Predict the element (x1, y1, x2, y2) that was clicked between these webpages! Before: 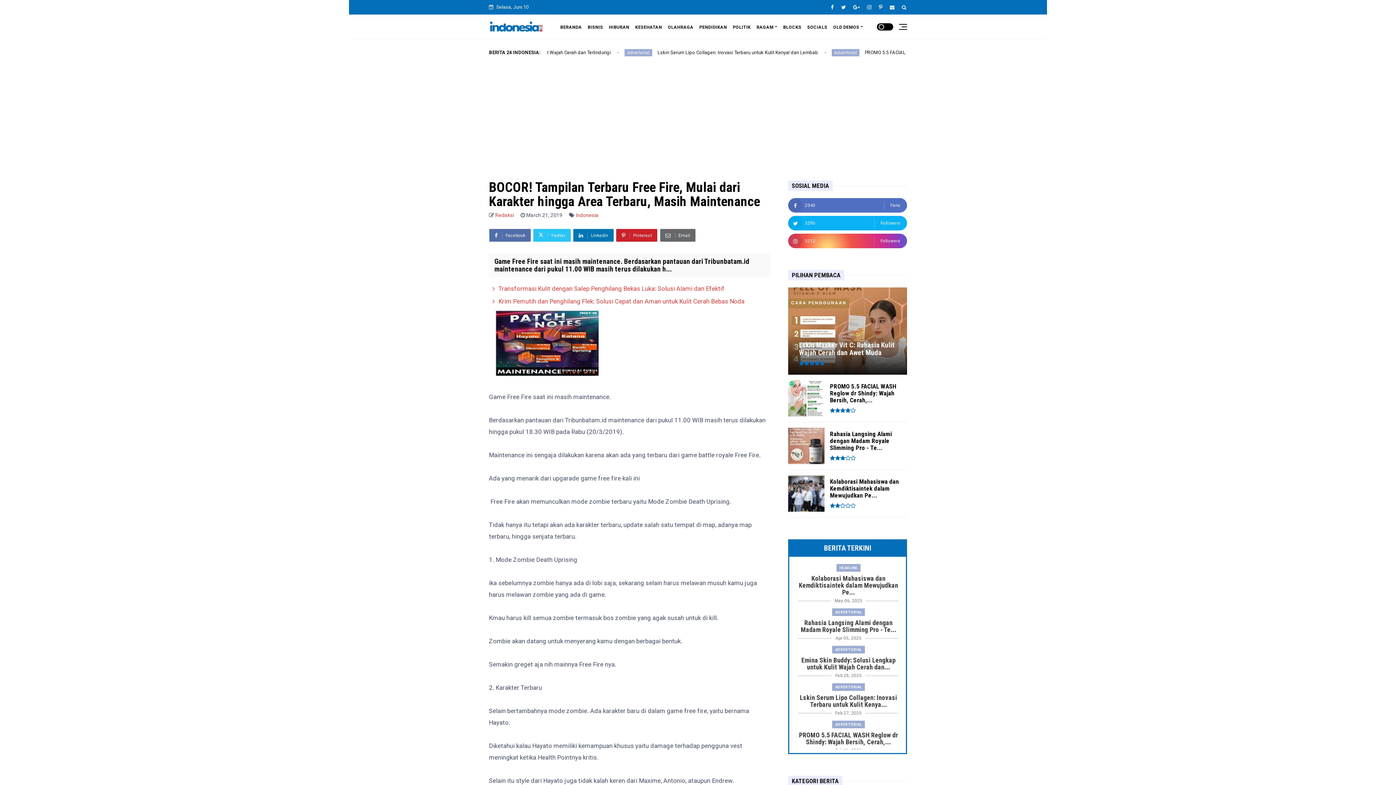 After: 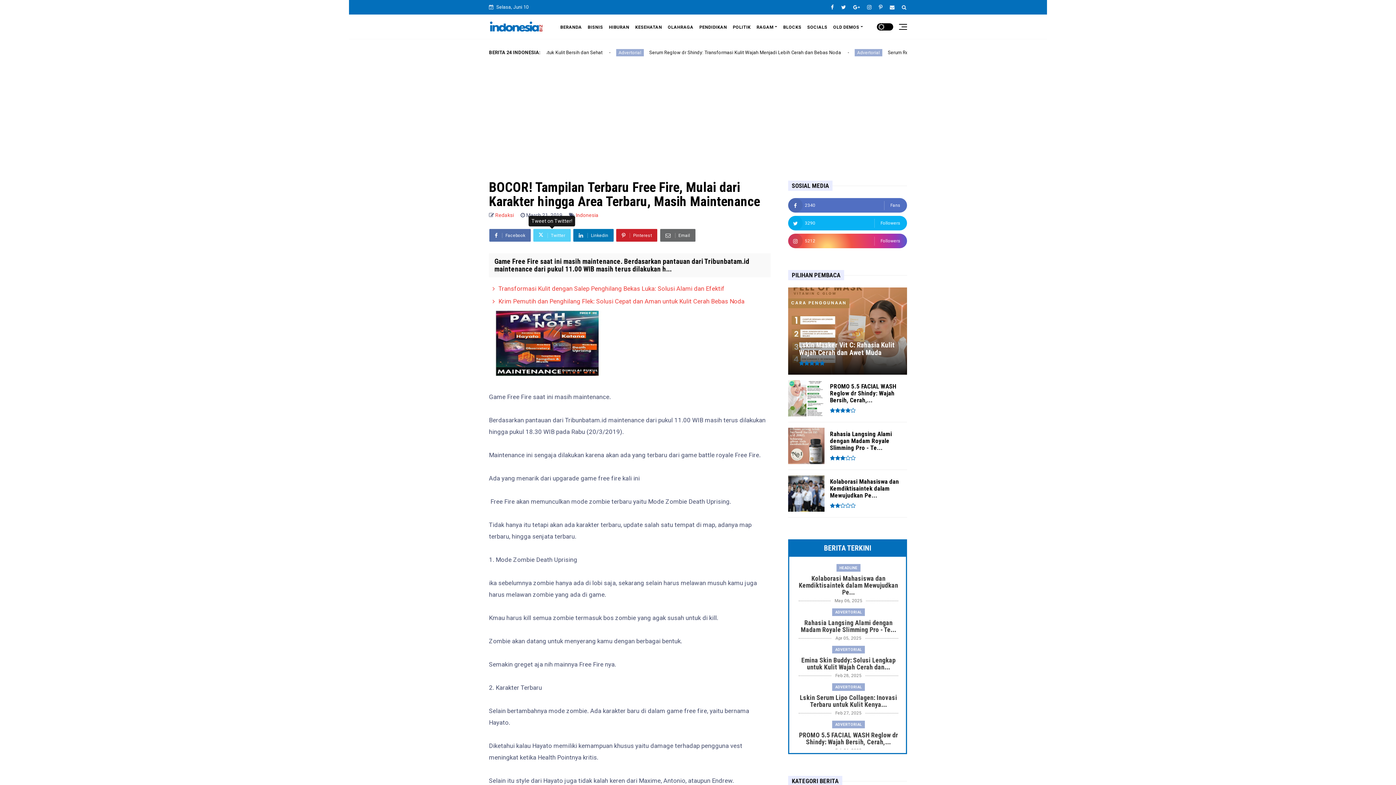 Action: bbox: (533, 229, 570, 241) label:  Twitter